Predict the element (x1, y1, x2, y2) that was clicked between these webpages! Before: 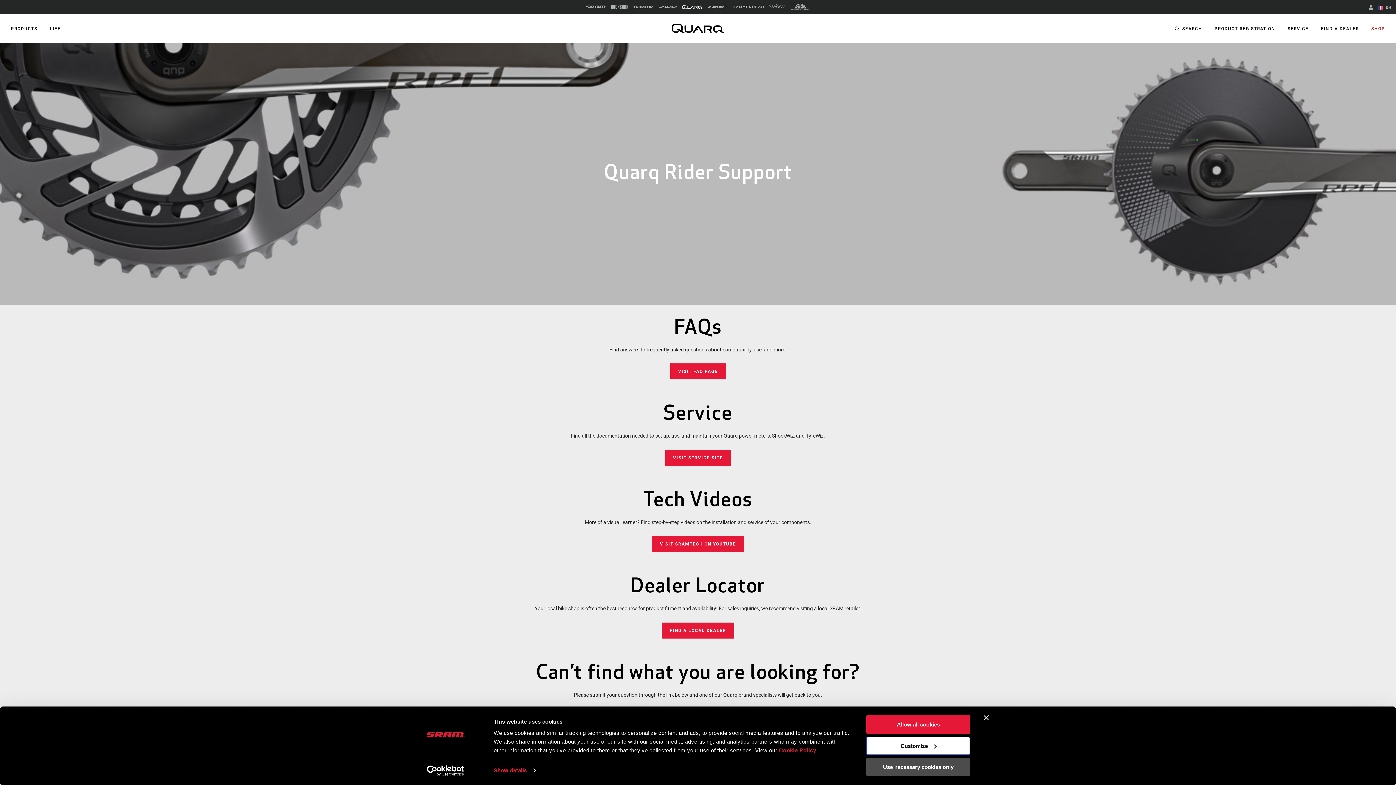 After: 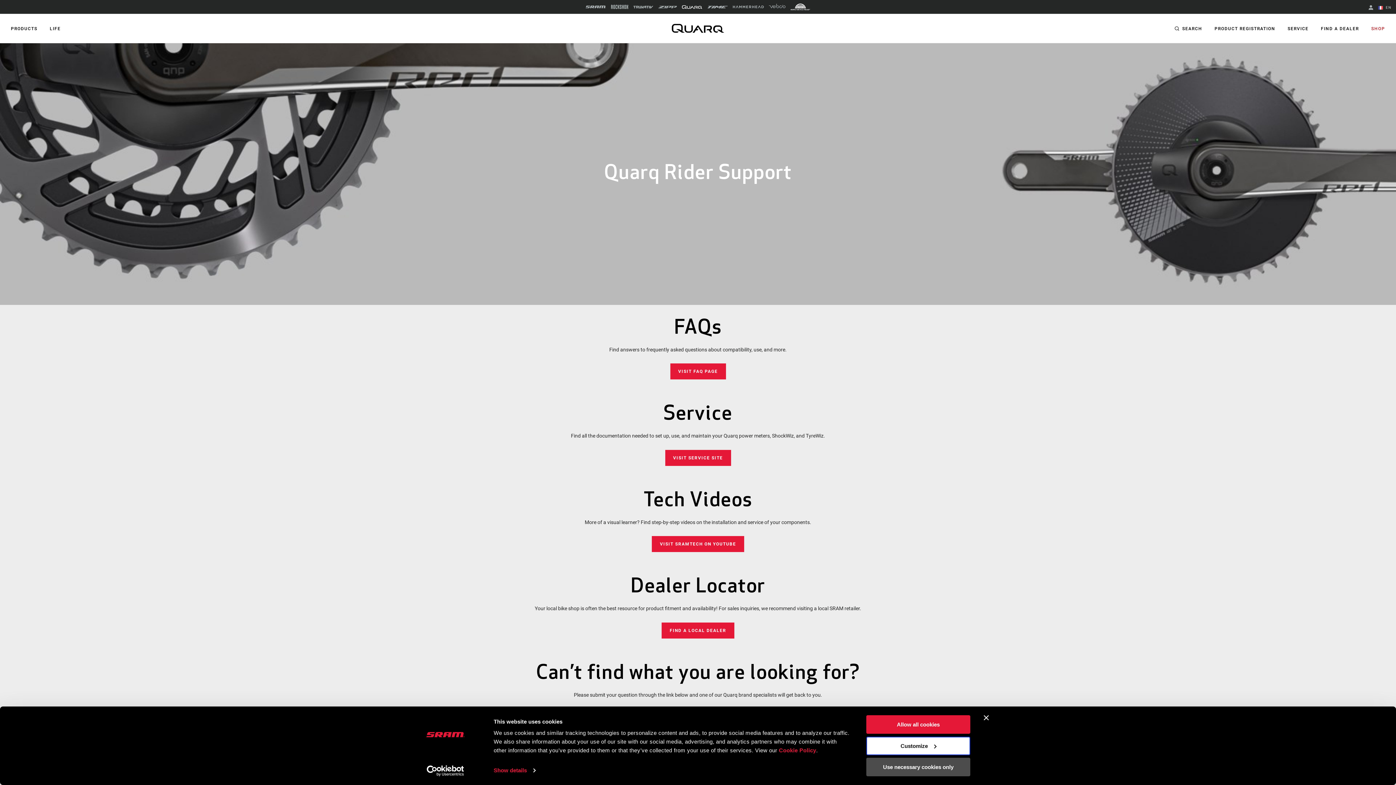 Action: bbox: (790, 1, 810, 12)